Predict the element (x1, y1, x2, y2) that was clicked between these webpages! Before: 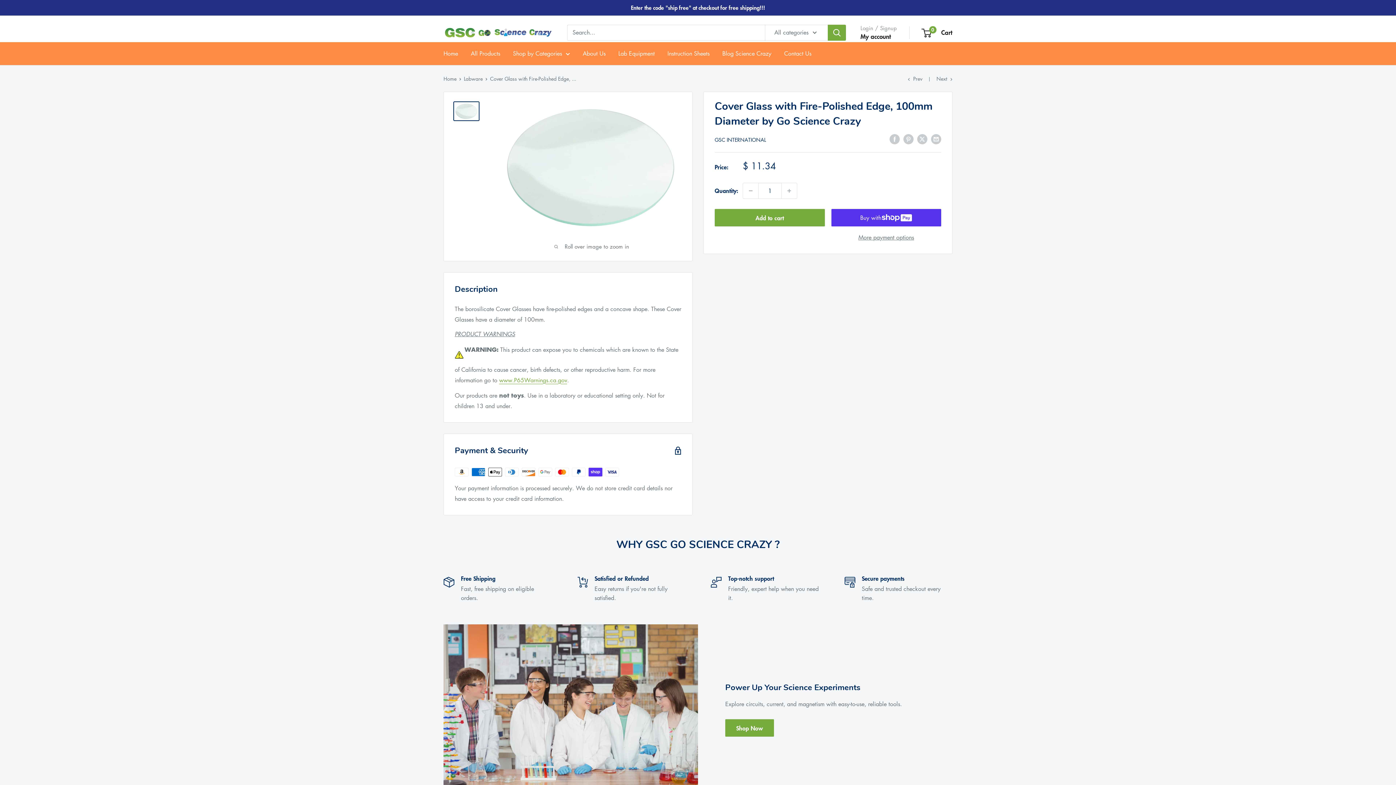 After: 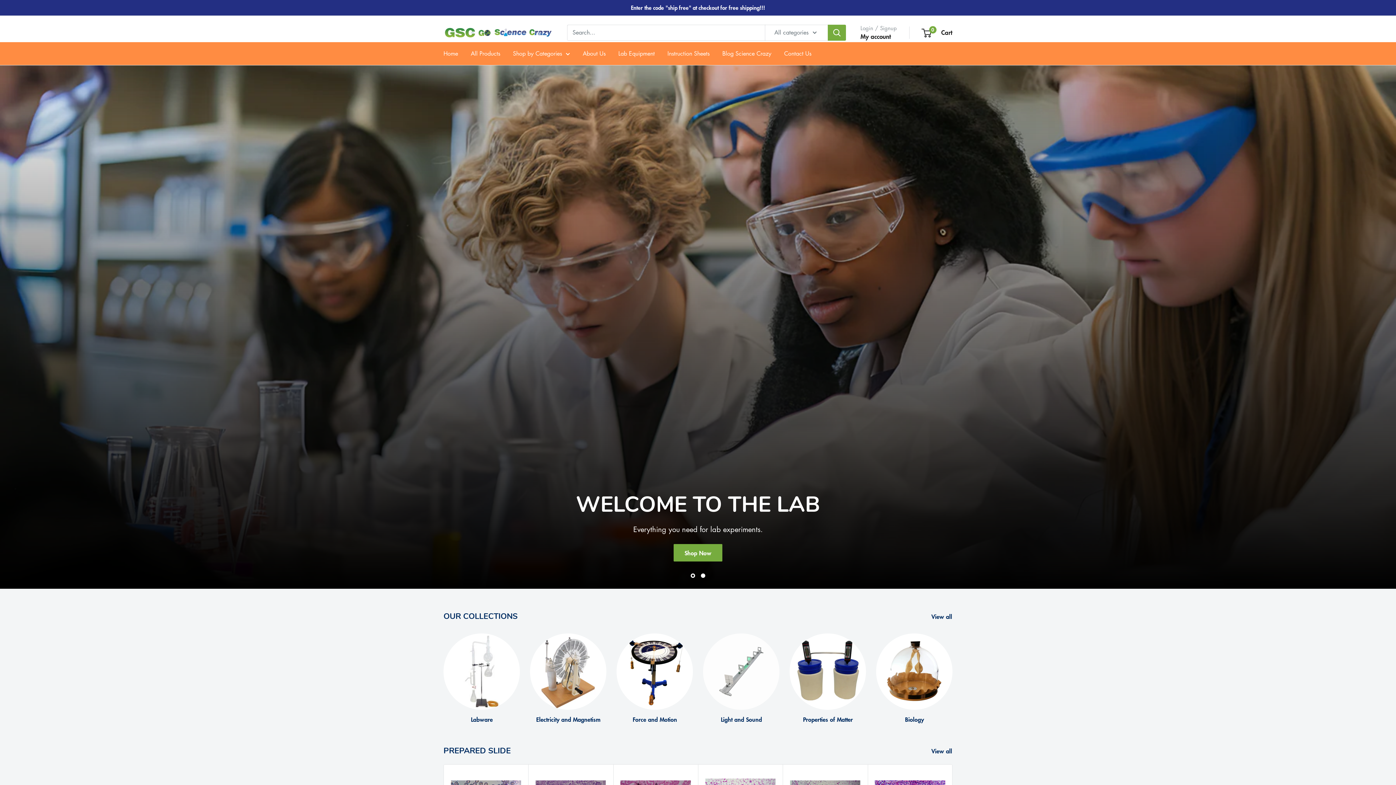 Action: label: Home bbox: (443, 48, 458, 58)